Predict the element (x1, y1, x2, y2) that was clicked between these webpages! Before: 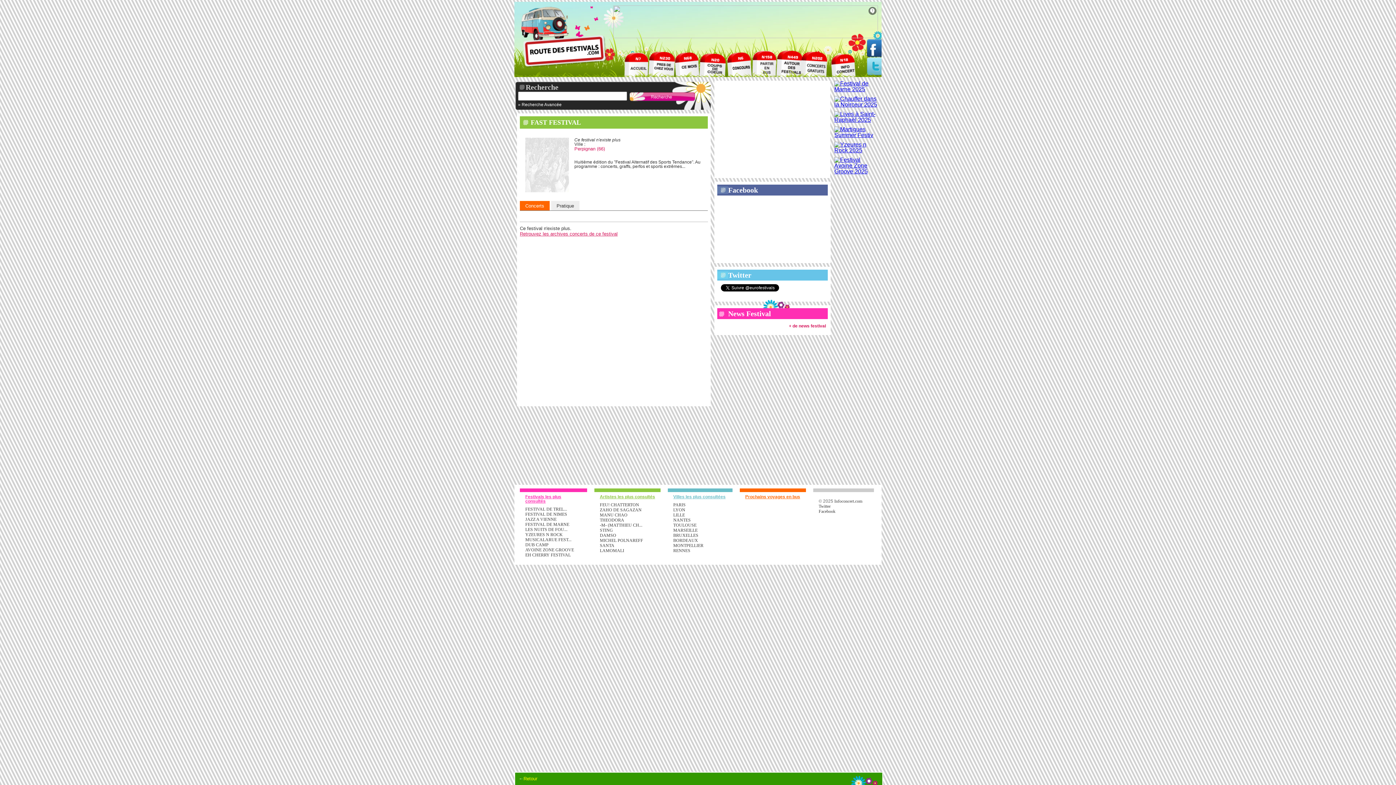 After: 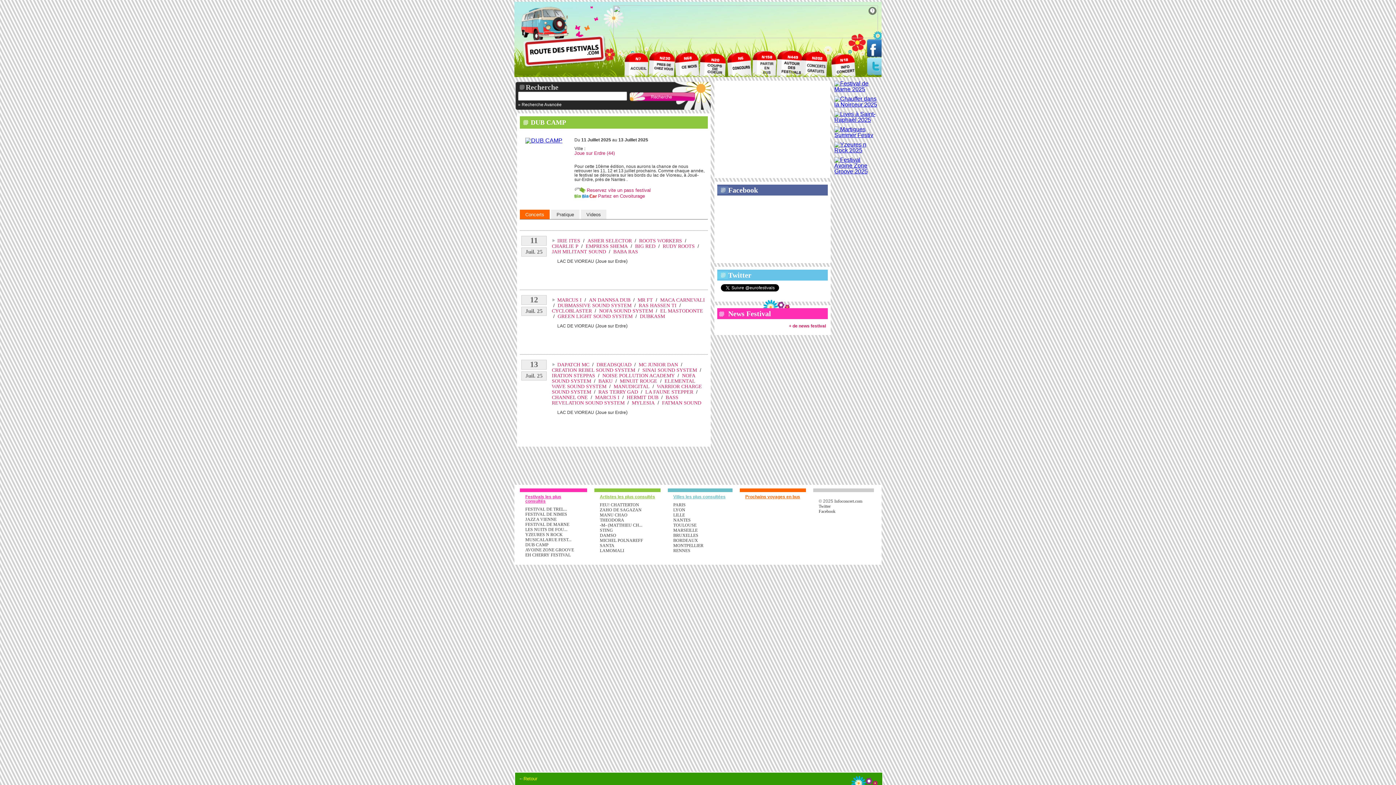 Action: bbox: (525, 542, 548, 547) label: DUB CAMP